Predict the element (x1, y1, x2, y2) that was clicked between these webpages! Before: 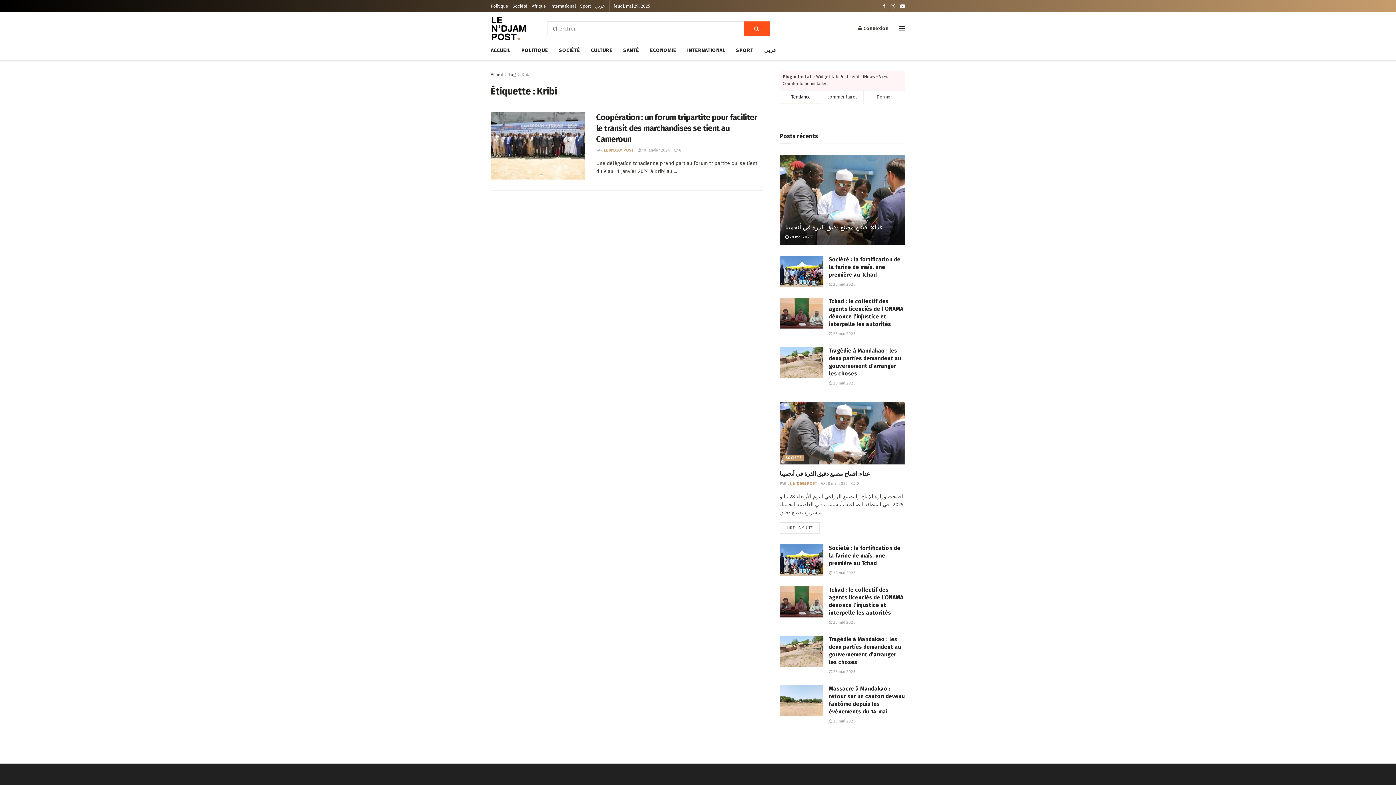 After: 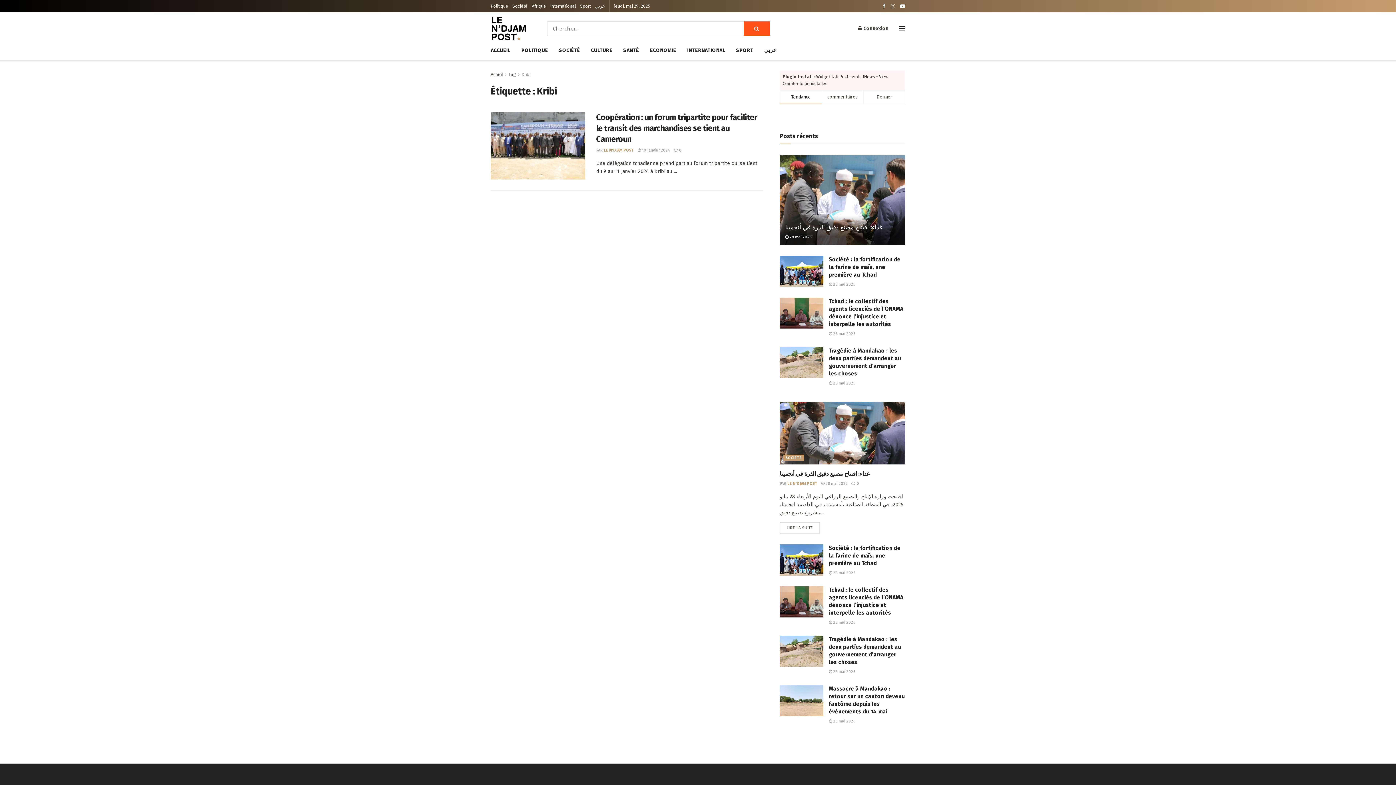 Action: bbox: (890, 0, 895, 12)